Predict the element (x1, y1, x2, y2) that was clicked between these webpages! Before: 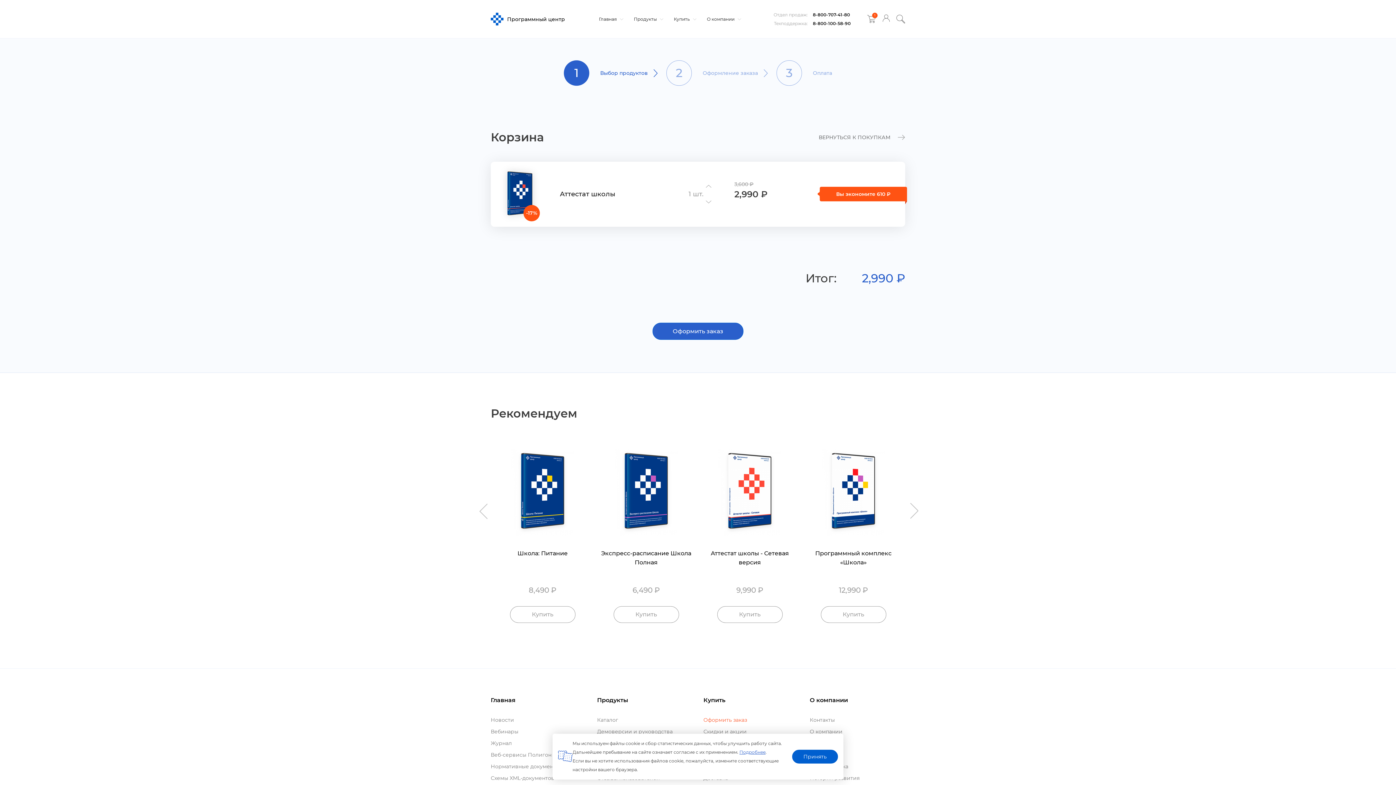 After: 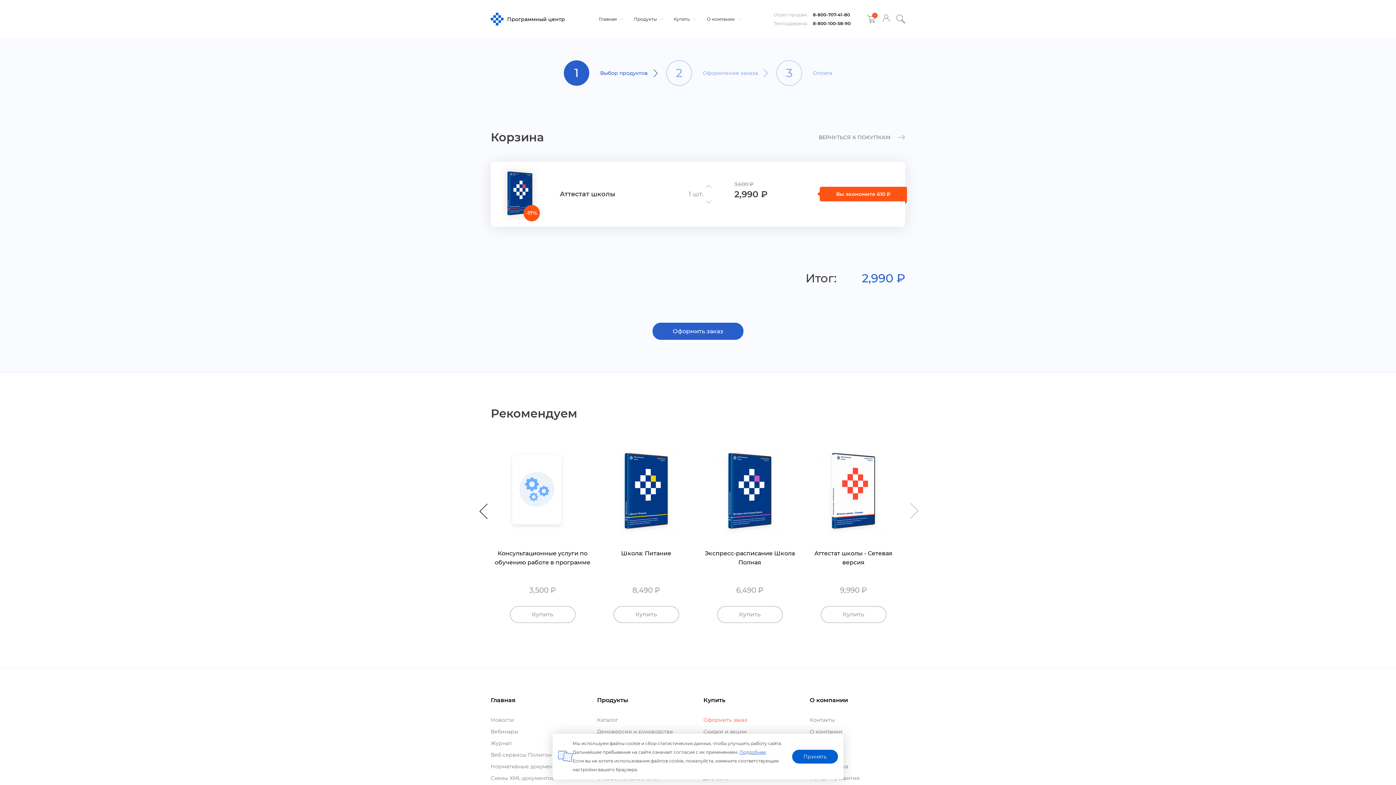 Action: bbox: (474, 507, 489, 539) label: Previous